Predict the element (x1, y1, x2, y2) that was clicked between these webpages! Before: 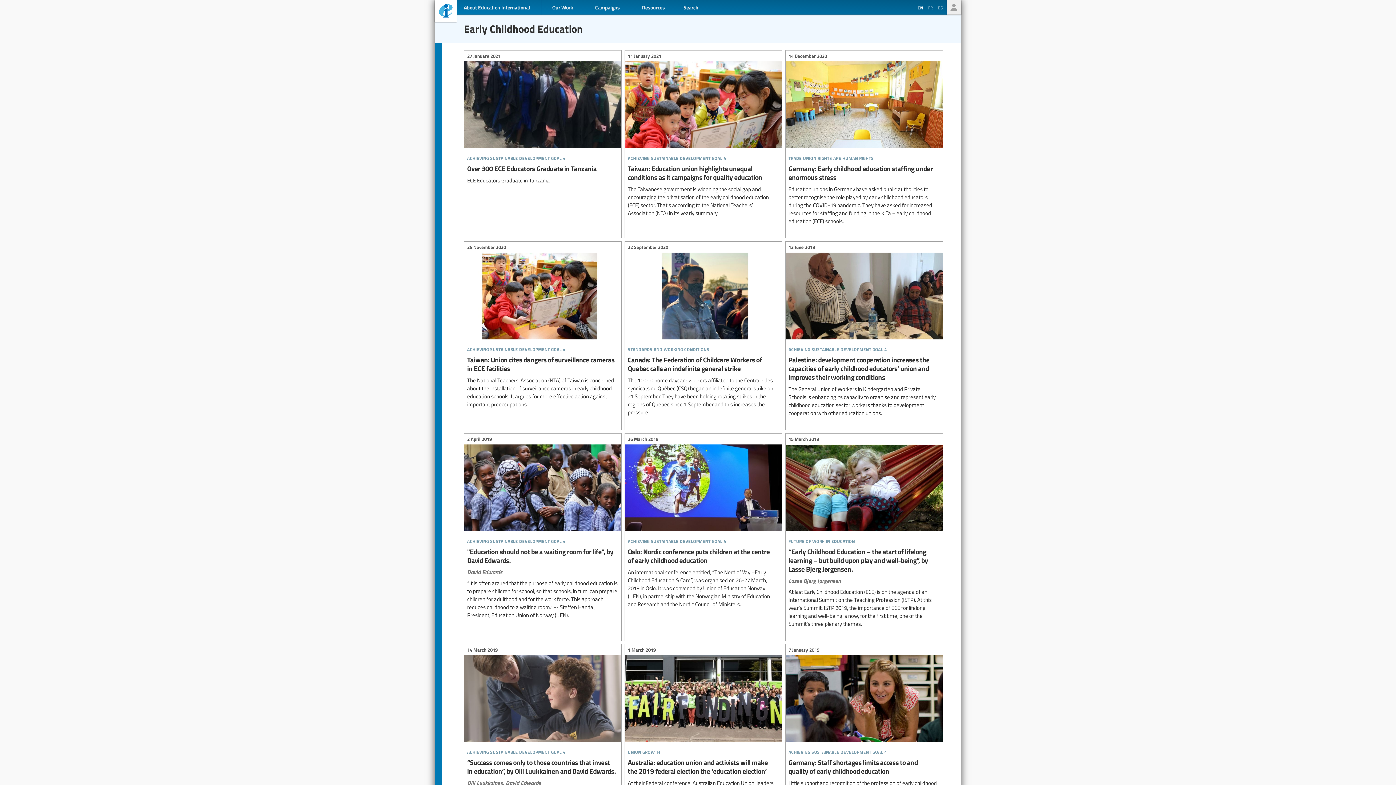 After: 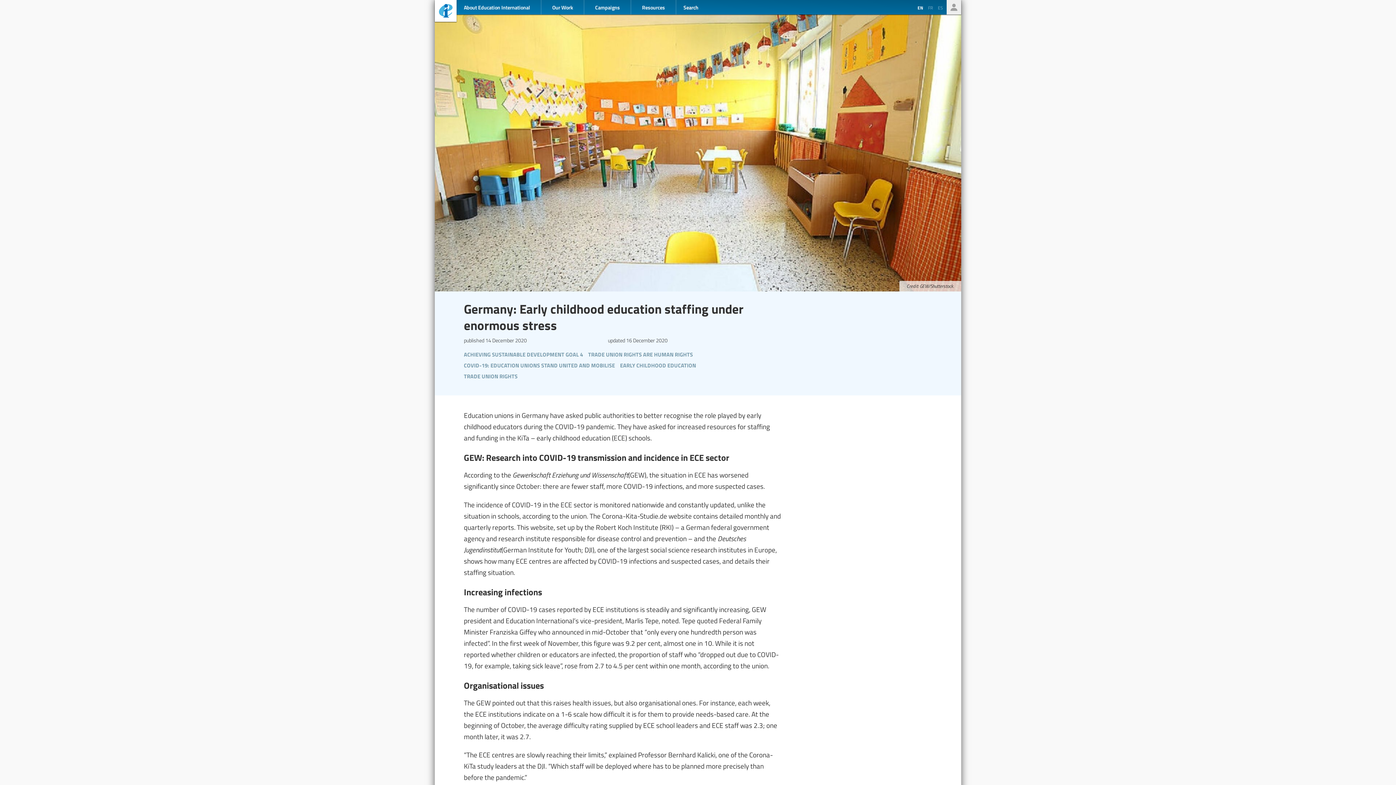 Action: label: Germany: Early childhood education staffing under enormous stress bbox: (785, 50, 942, 229)